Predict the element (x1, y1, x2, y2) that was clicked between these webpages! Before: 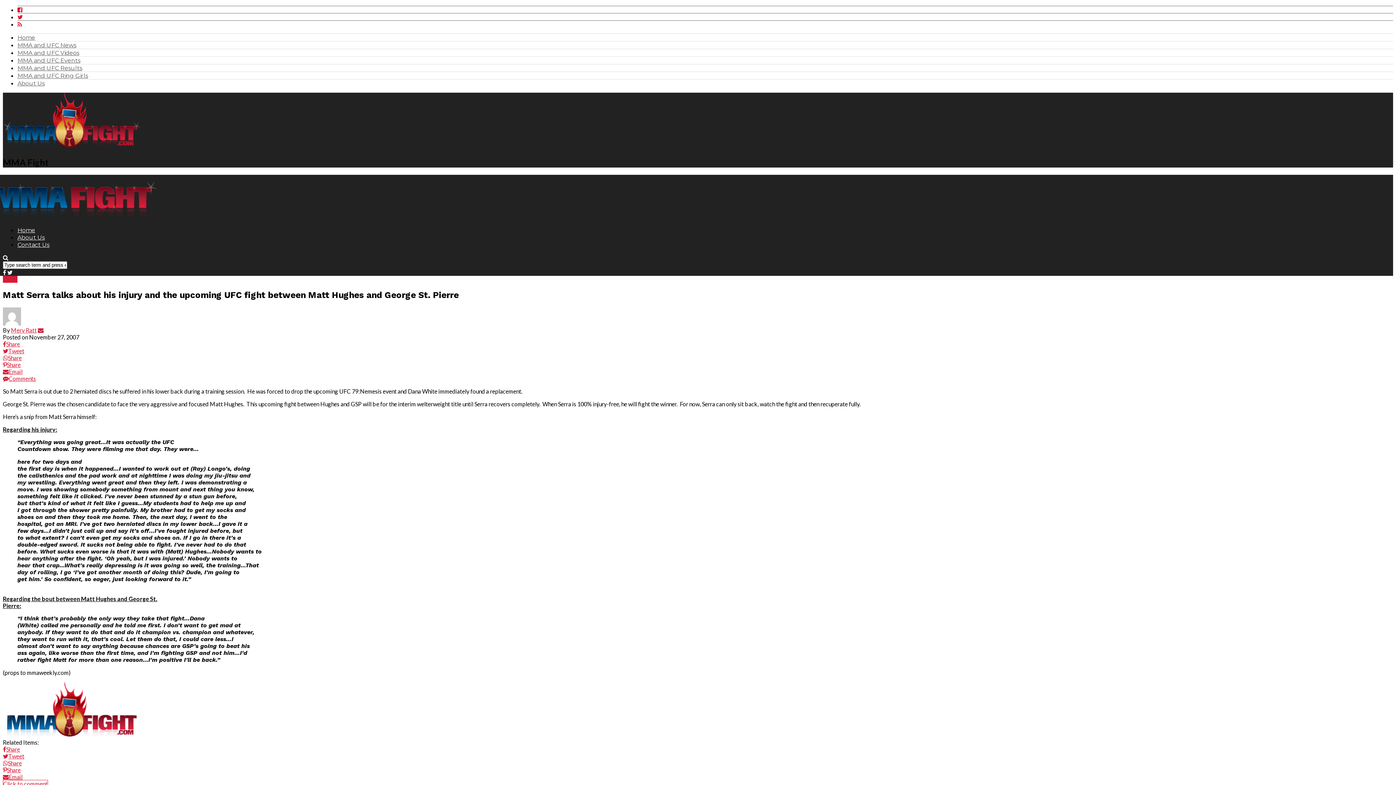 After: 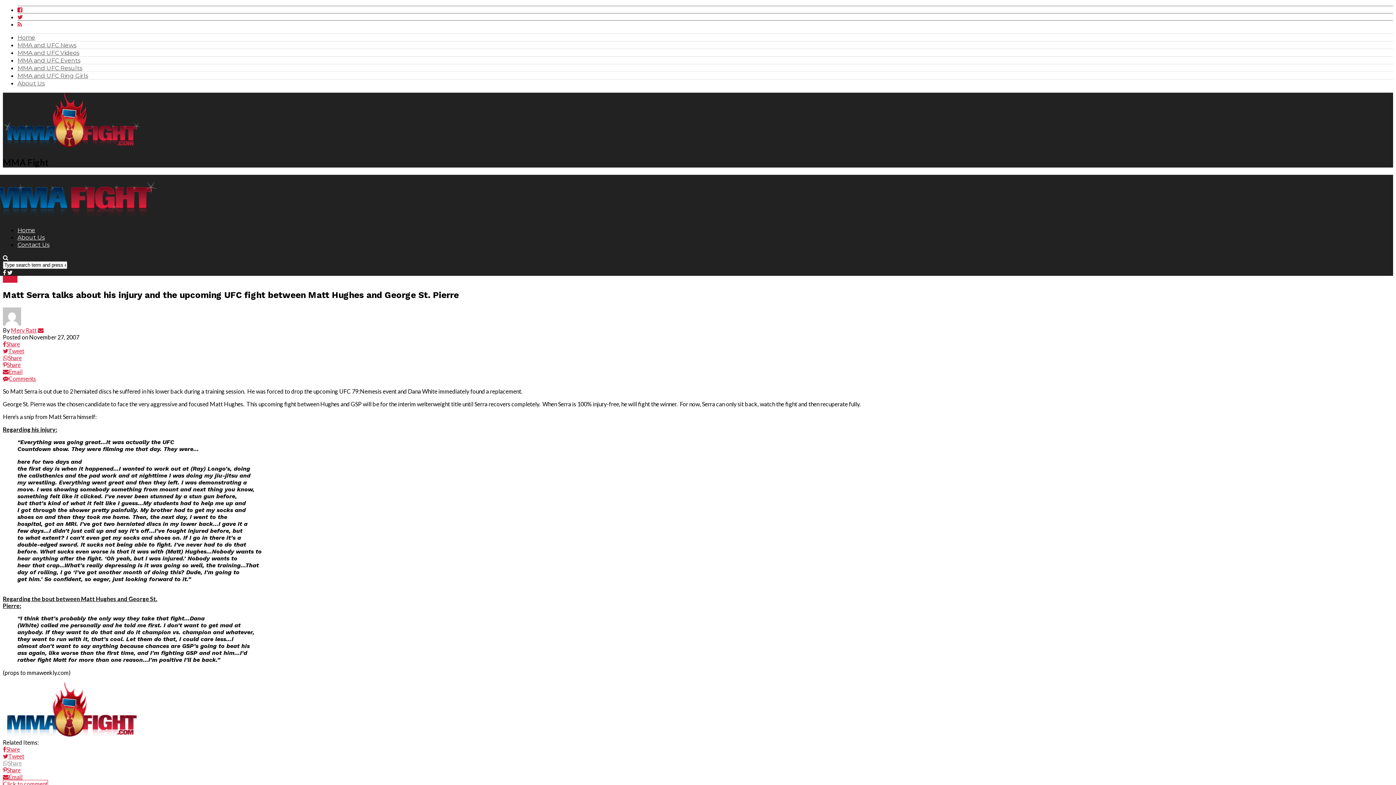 Action: bbox: (2, 759, 1393, 766) label: Share